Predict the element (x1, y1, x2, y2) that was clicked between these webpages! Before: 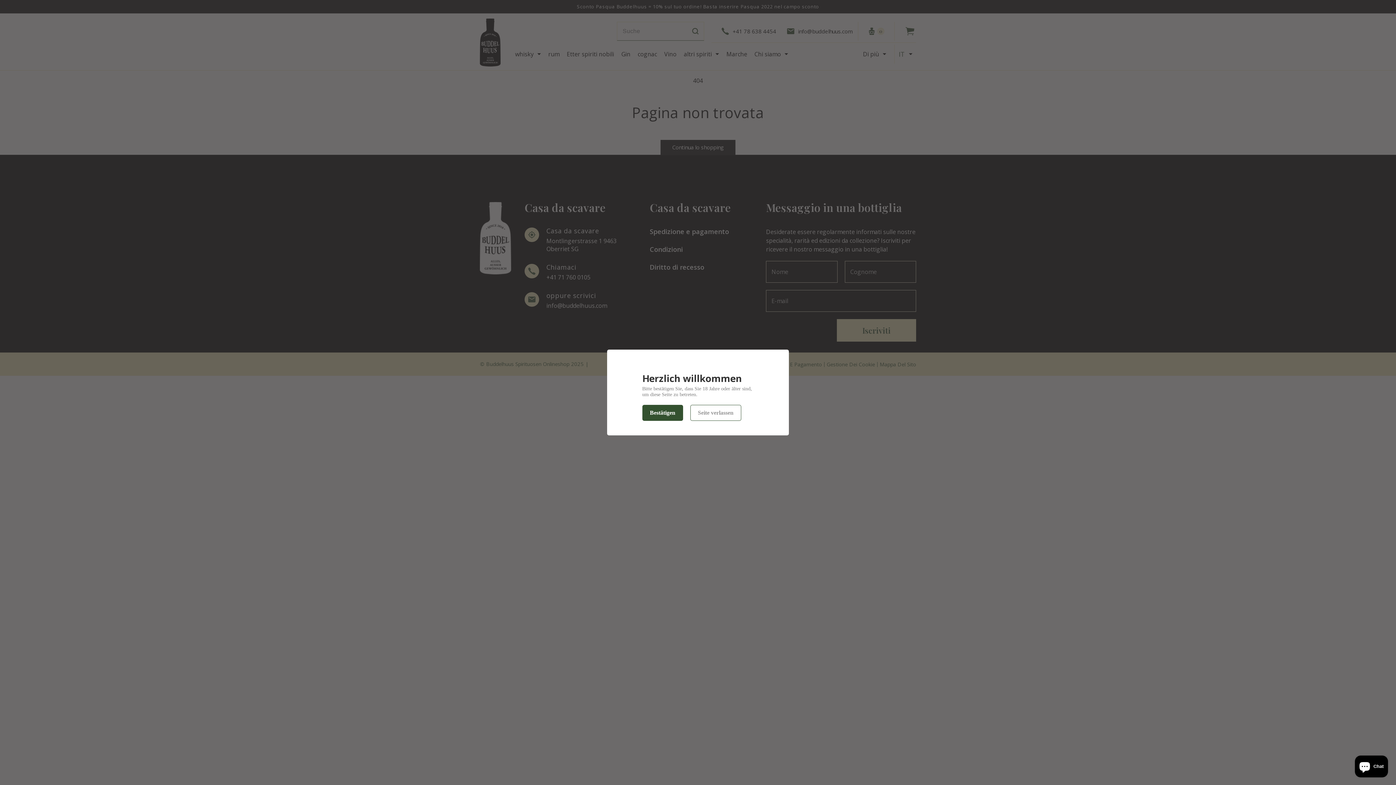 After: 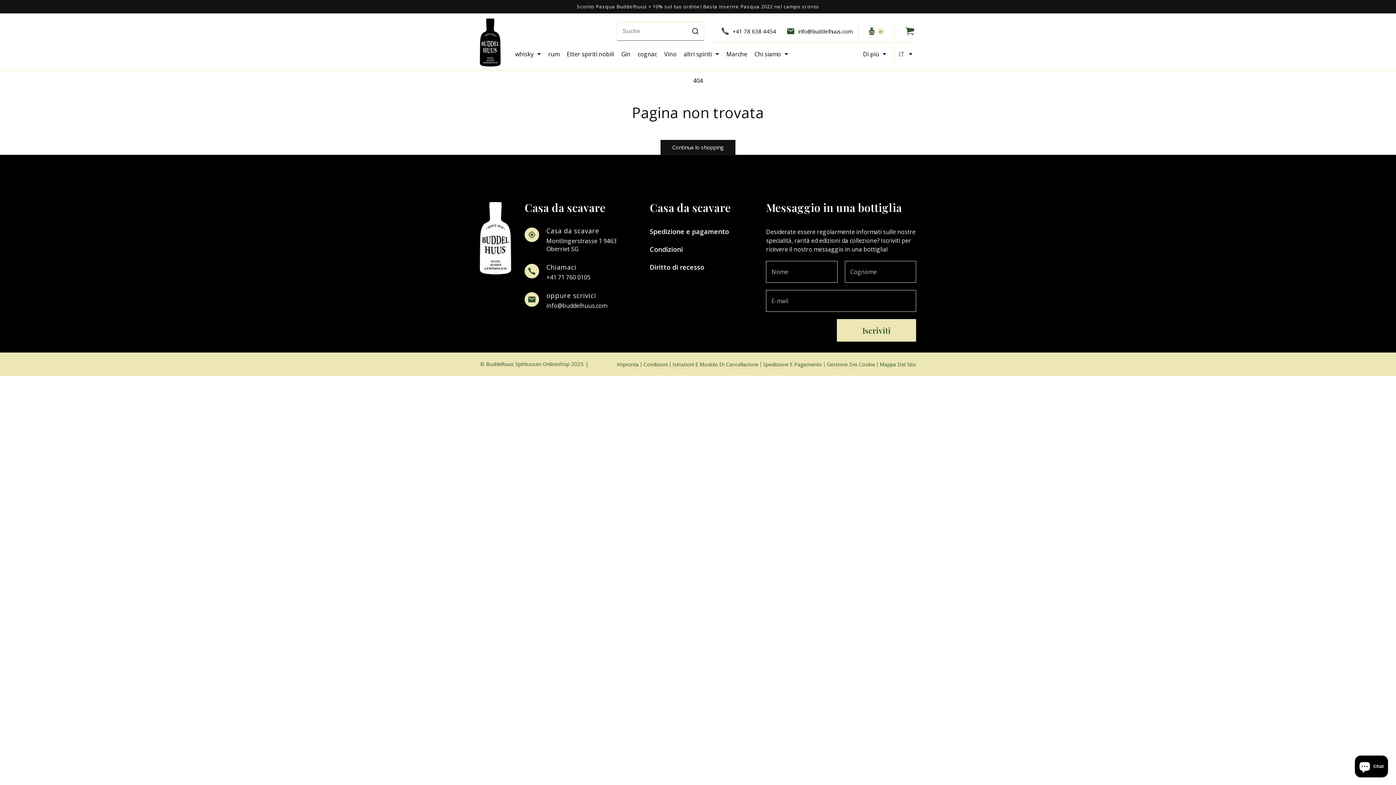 Action: bbox: (642, 405, 683, 421) label: Bestätigen